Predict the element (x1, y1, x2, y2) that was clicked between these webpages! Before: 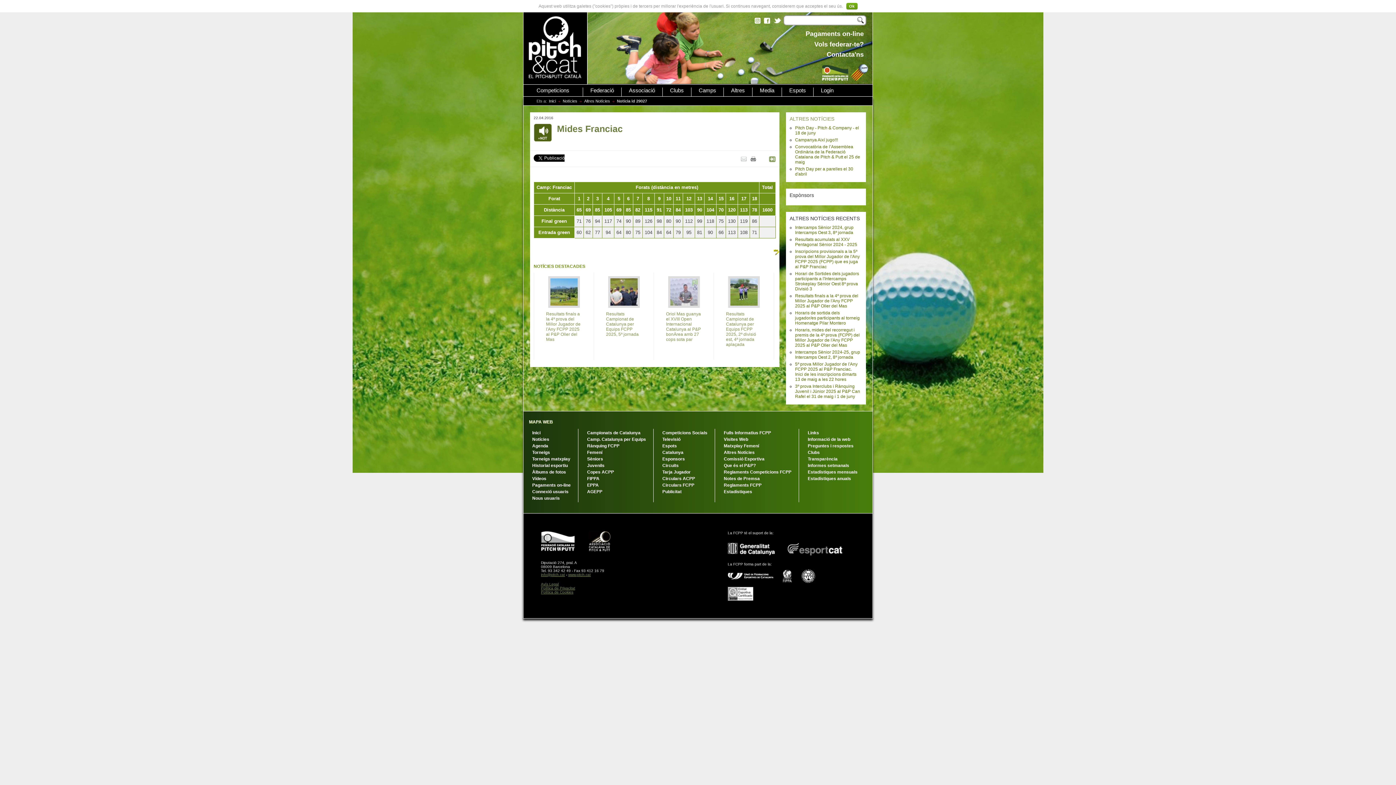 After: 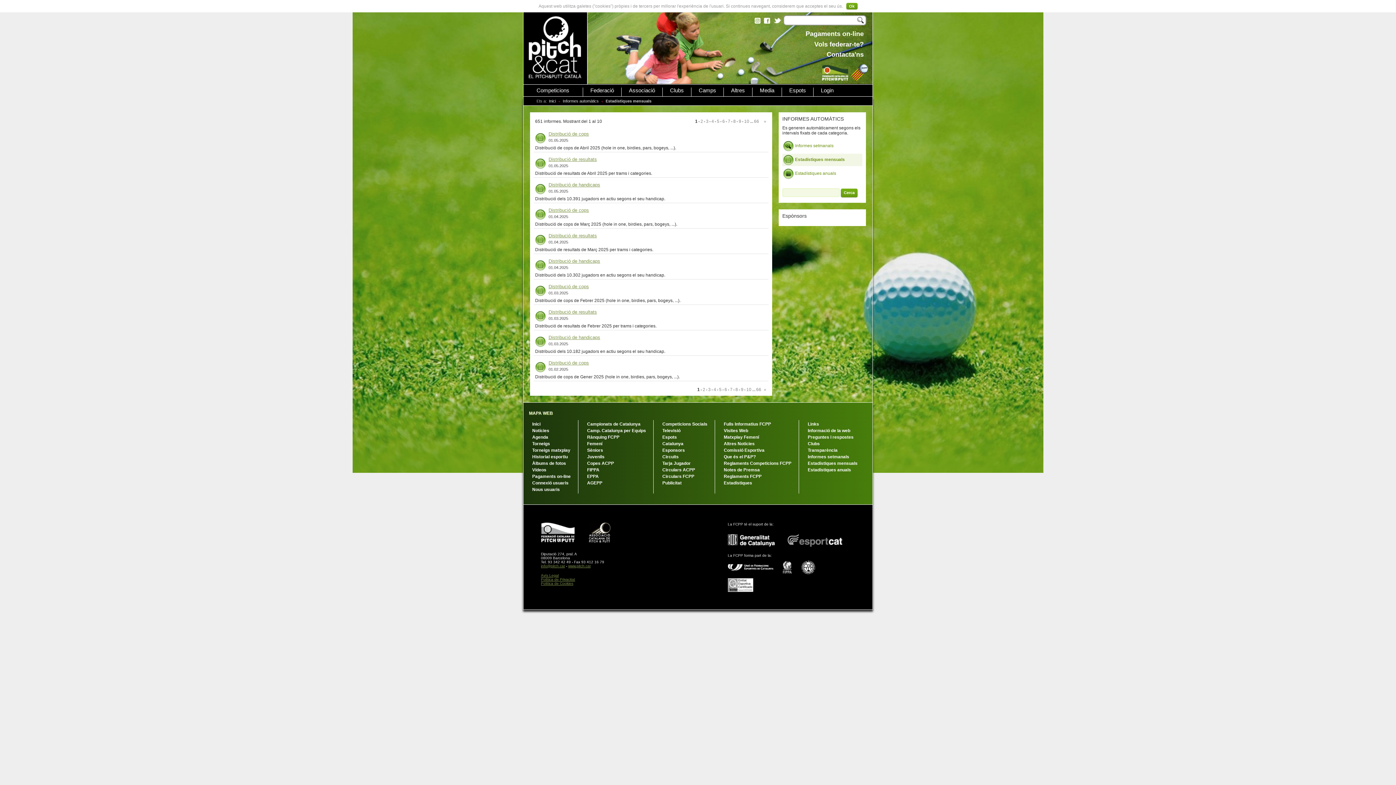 Action: label: Estadístiques mensuals bbox: (808, 469, 857, 474)